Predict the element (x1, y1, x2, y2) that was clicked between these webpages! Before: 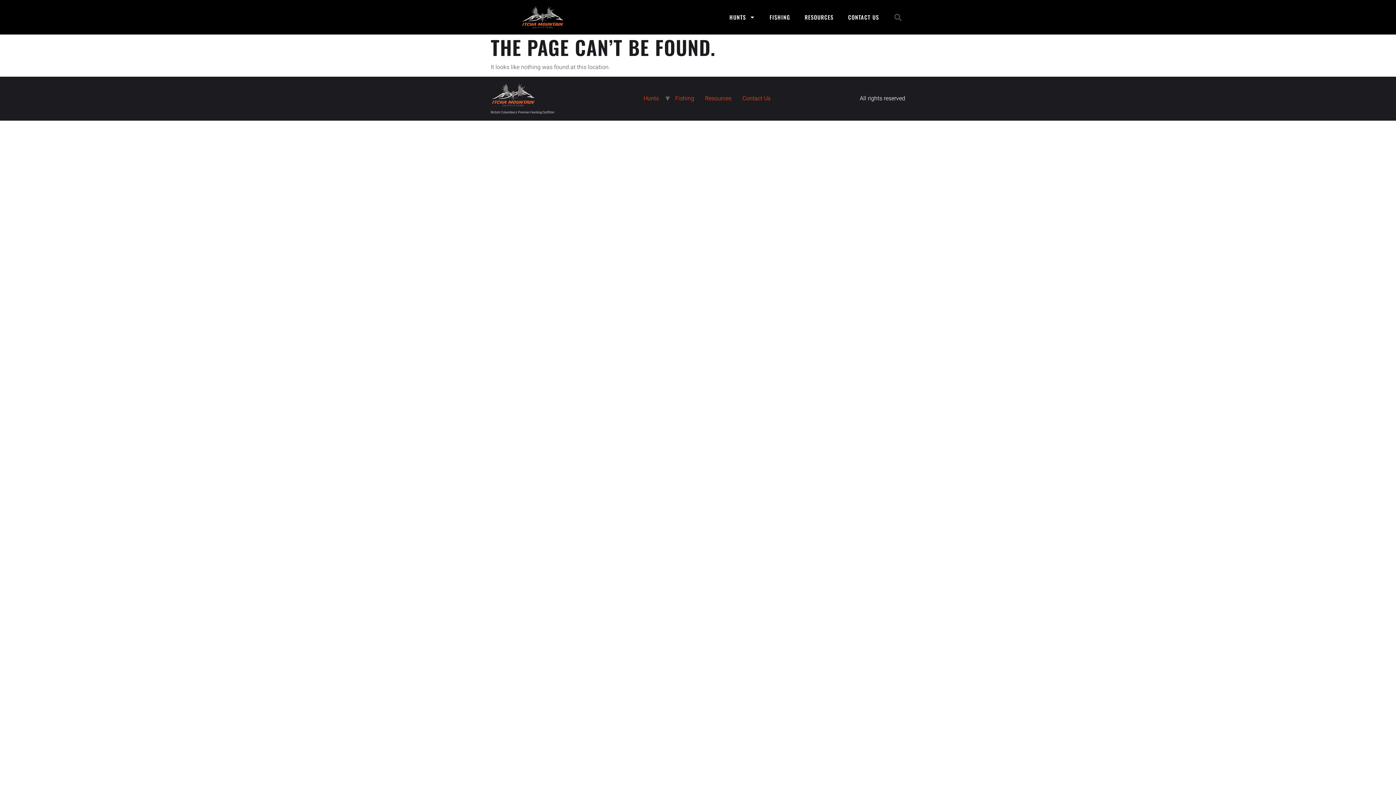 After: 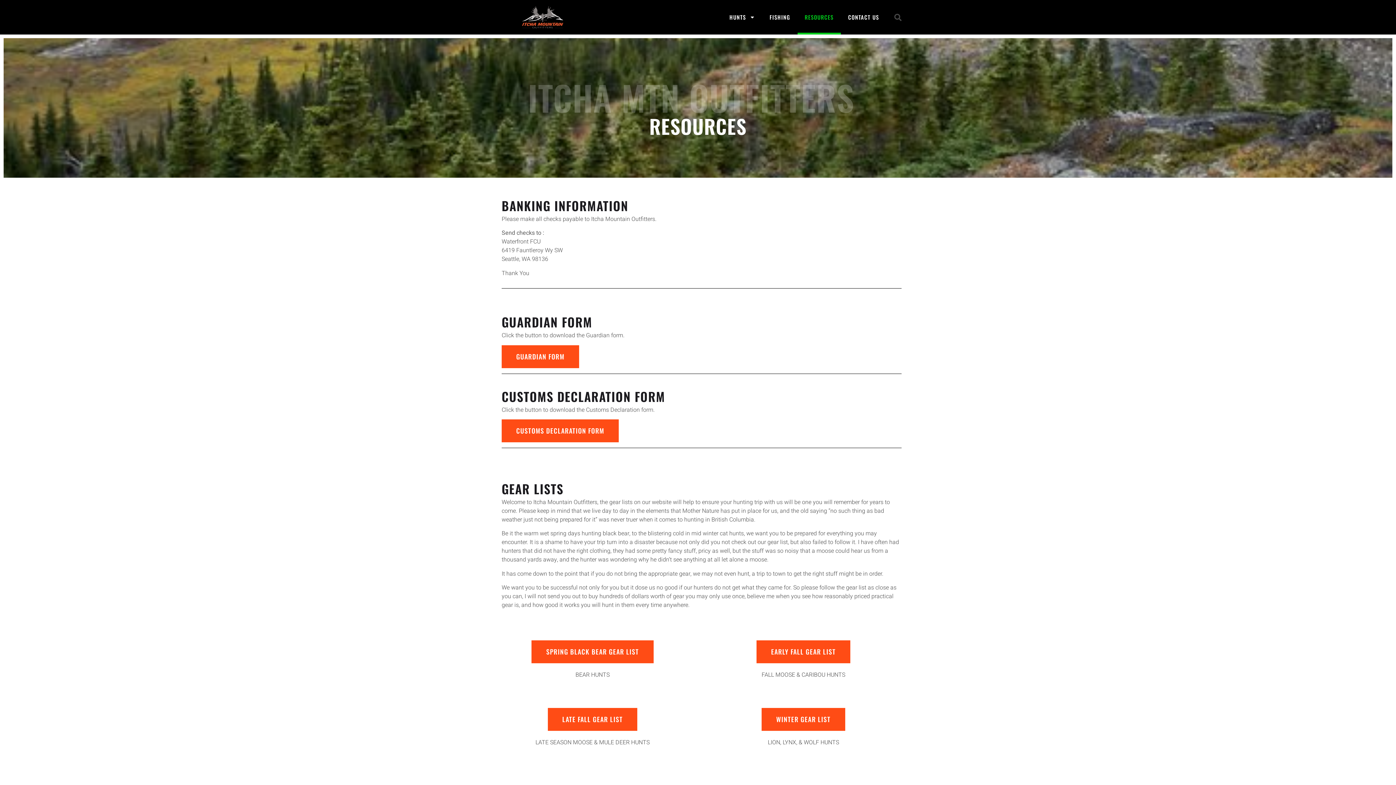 Action: bbox: (699, 92, 737, 104) label: Resources